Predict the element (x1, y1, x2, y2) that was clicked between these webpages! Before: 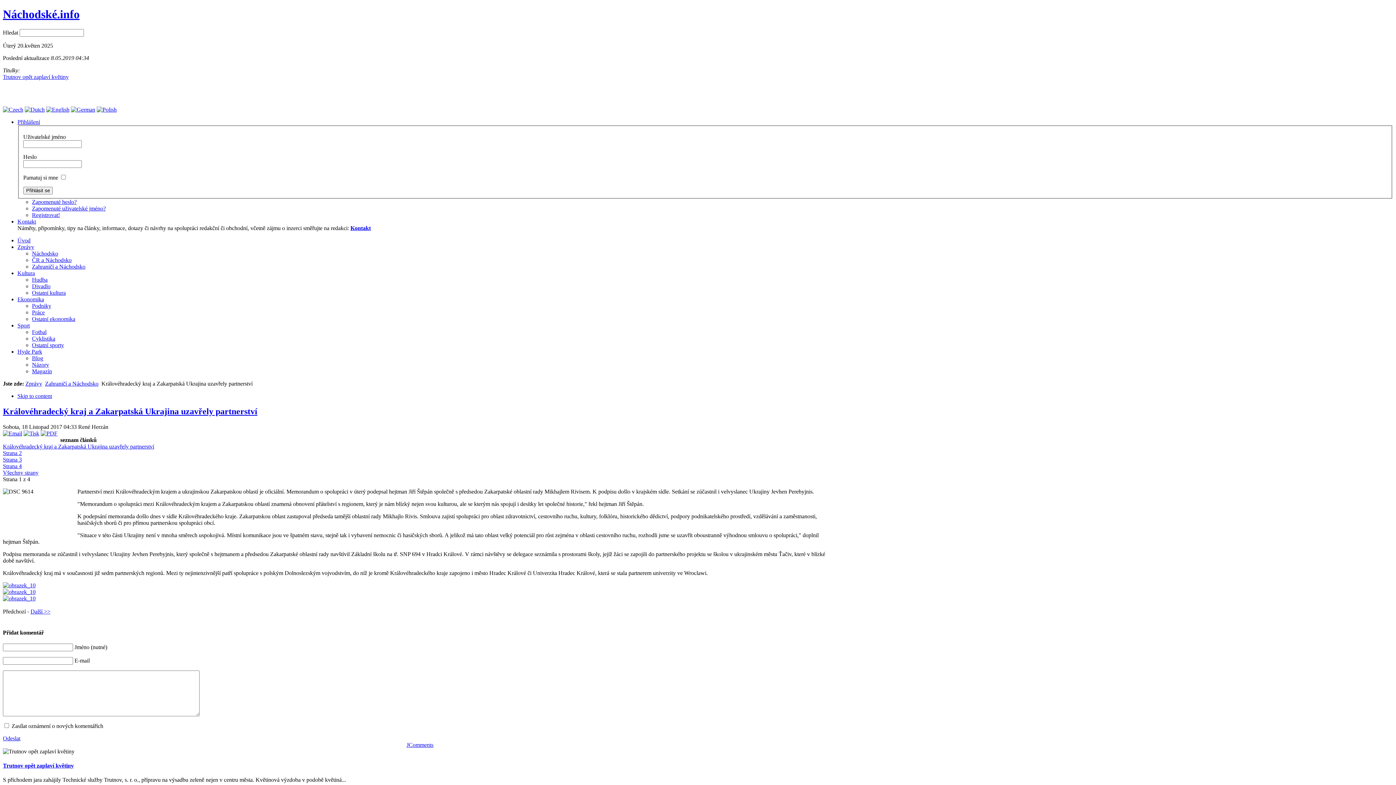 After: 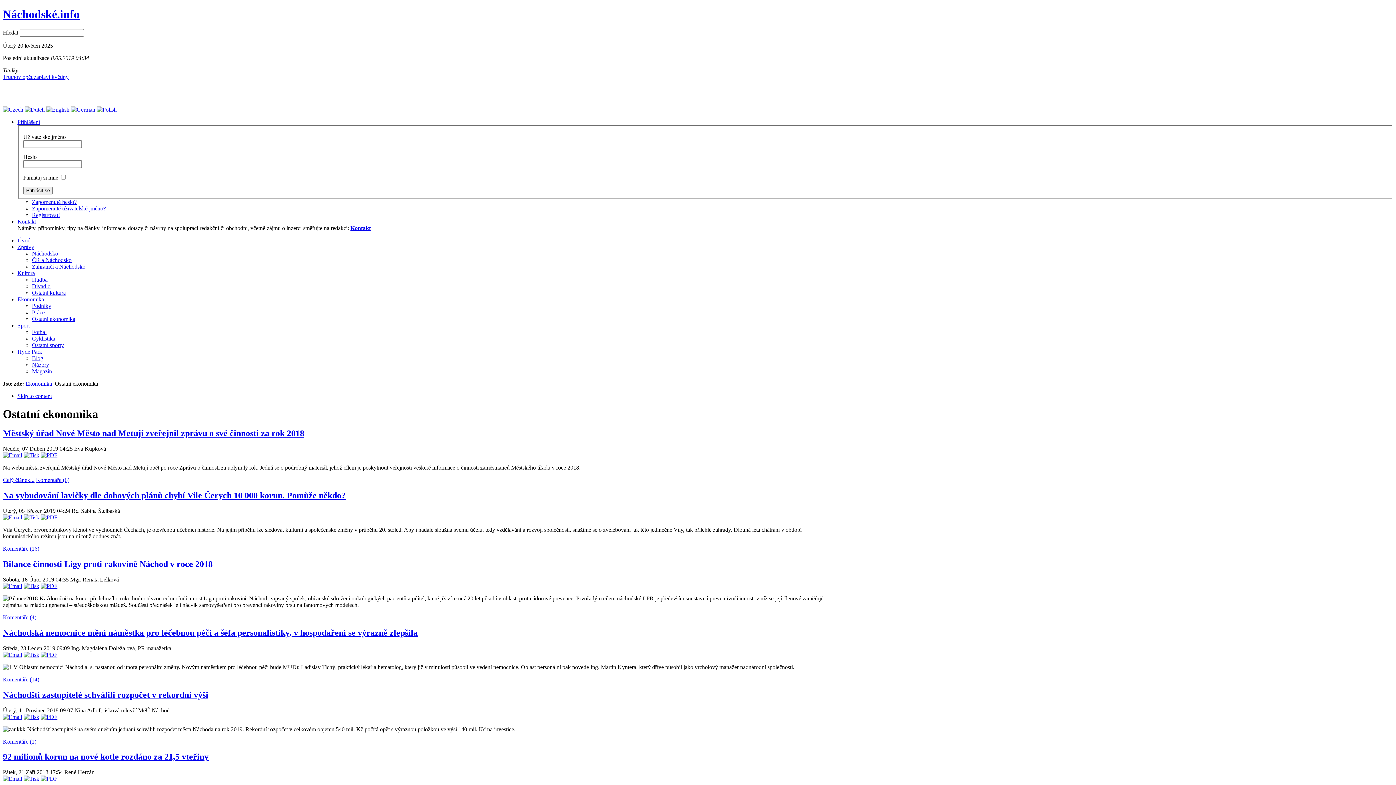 Action: bbox: (32, 316, 75, 322) label: Ostatní ekonomika